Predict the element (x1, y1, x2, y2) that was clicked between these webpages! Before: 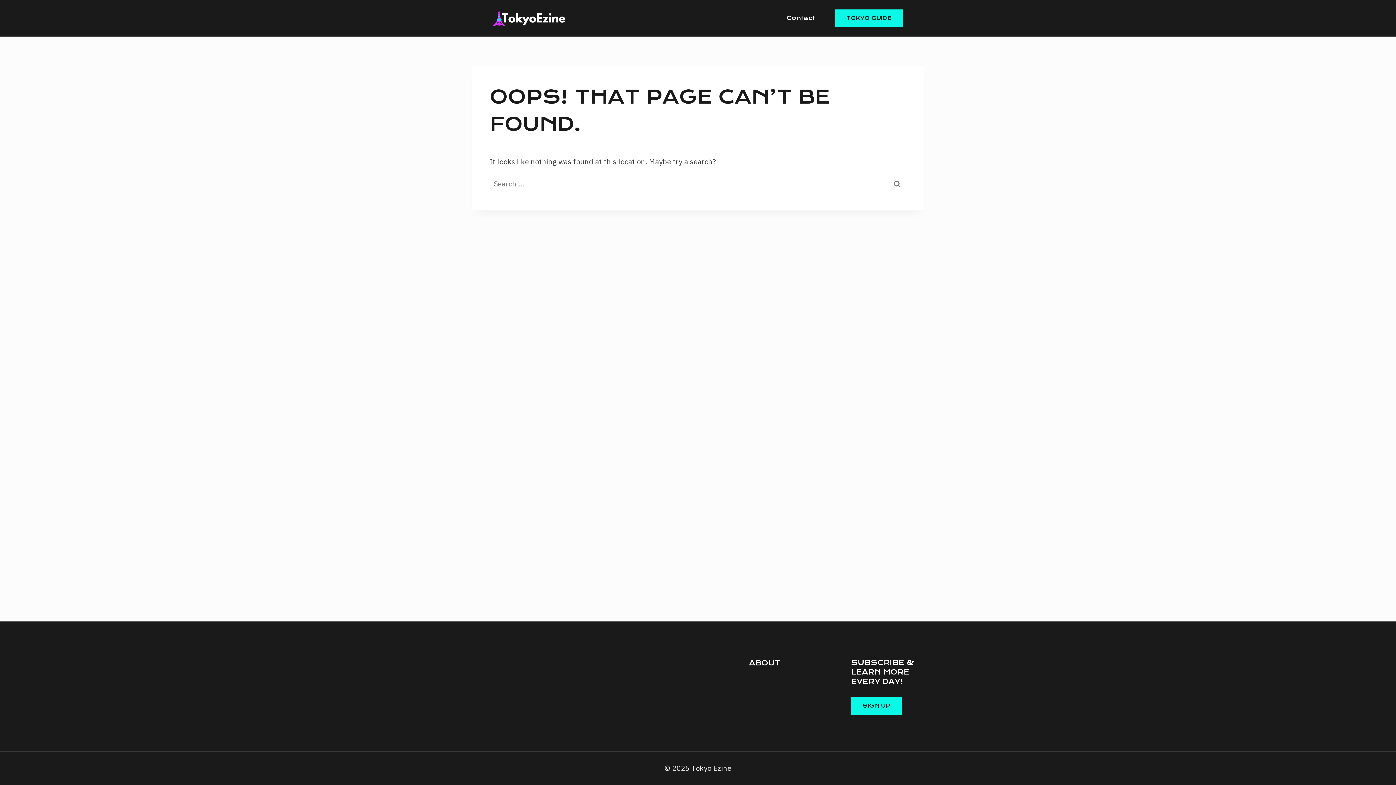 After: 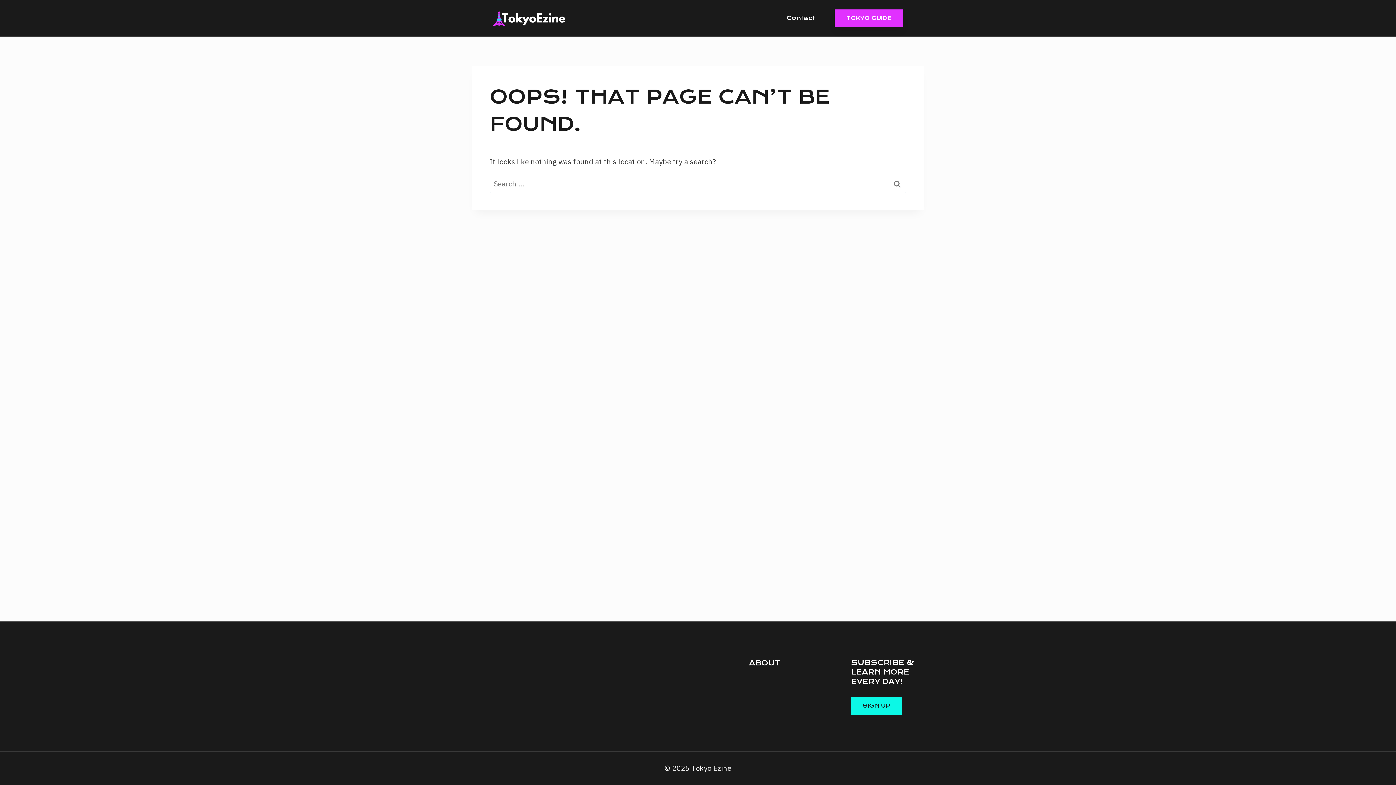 Action: bbox: (834, 9, 903, 27) label: TOKYO GUIDE